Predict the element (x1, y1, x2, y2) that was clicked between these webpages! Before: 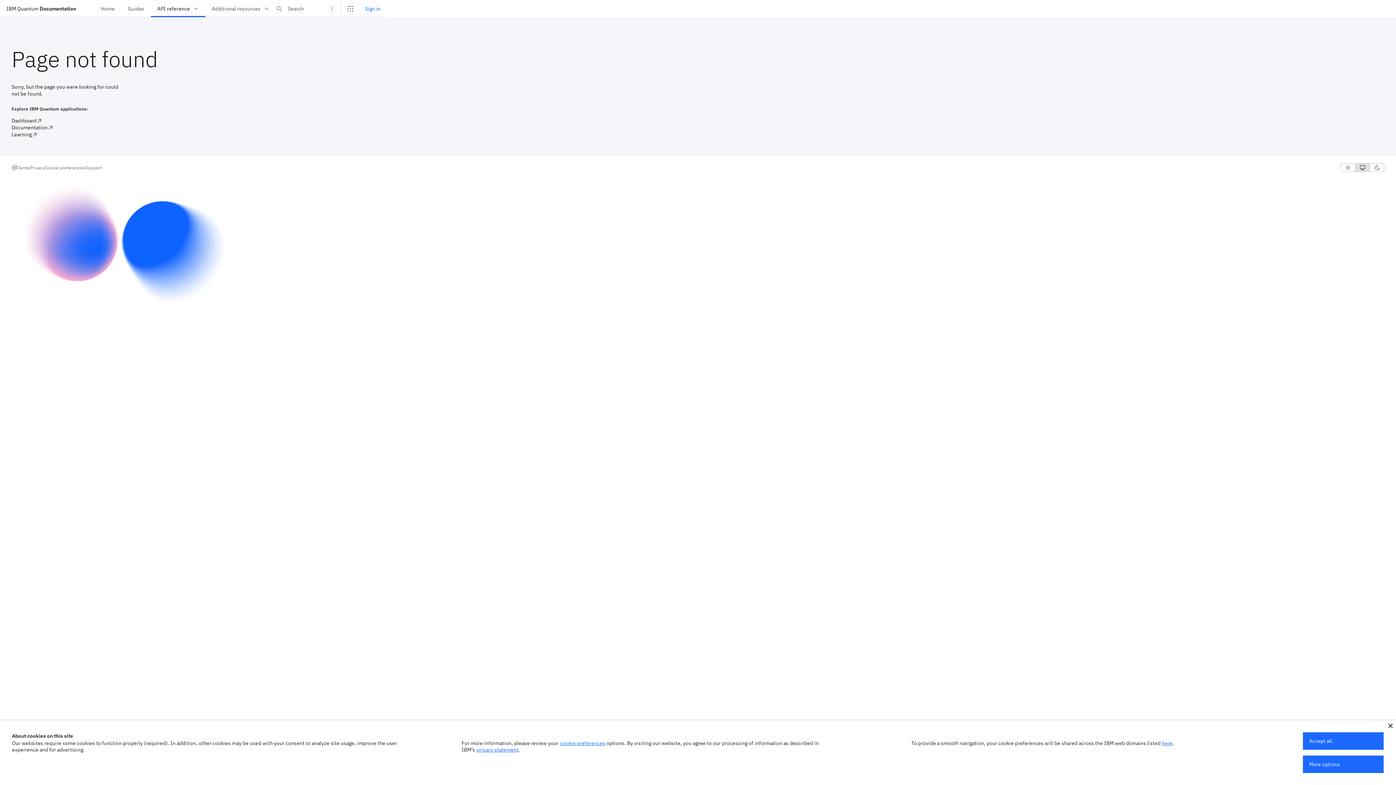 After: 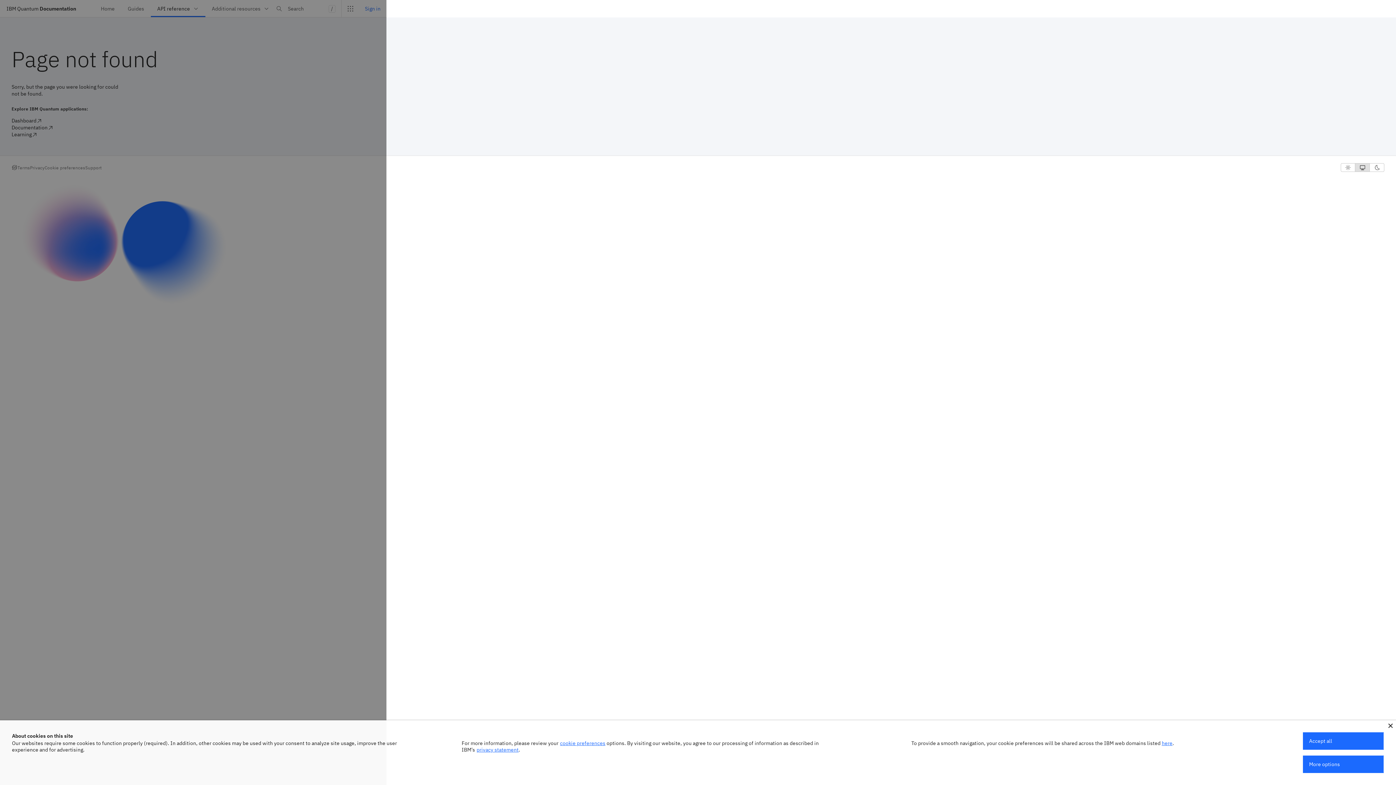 Action: label: Sign in bbox: (359, 0, 386, 17)